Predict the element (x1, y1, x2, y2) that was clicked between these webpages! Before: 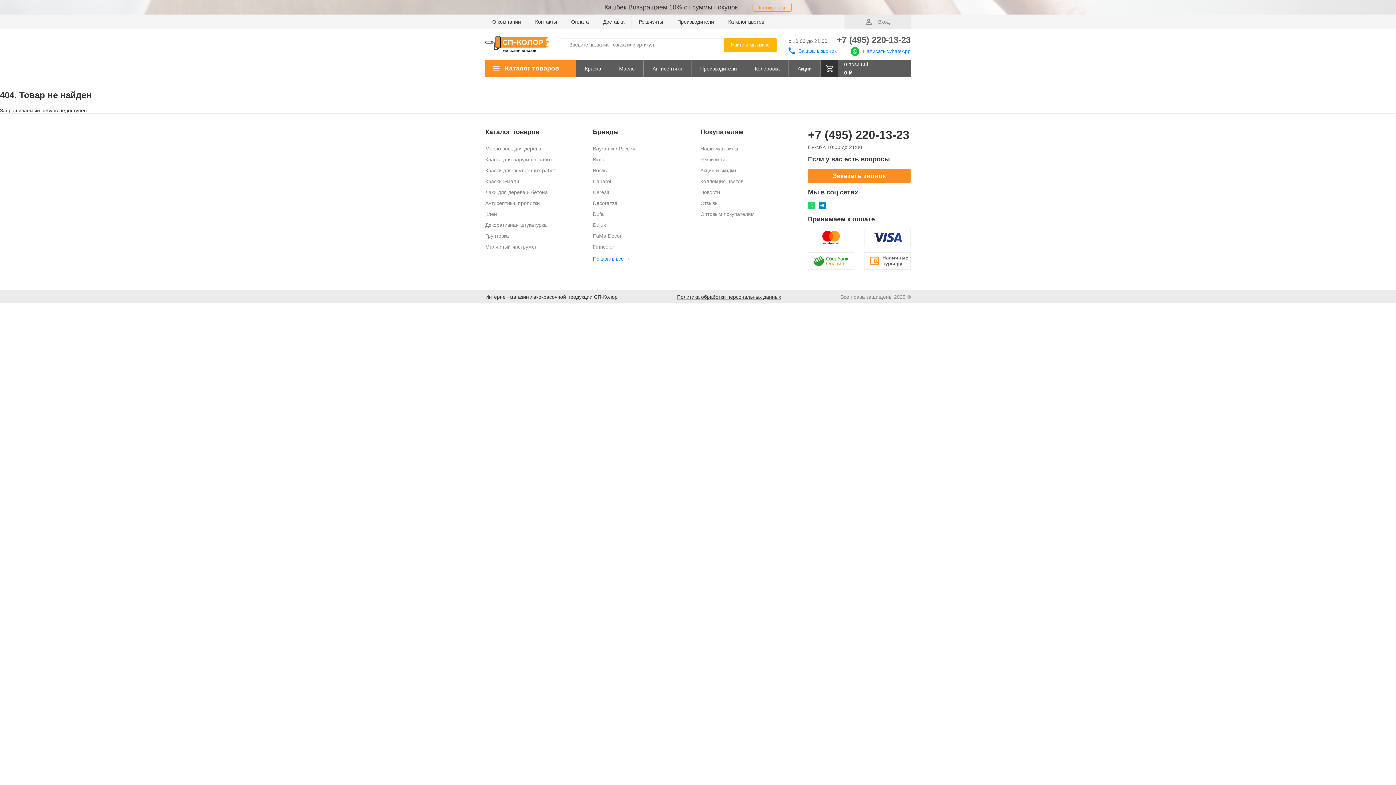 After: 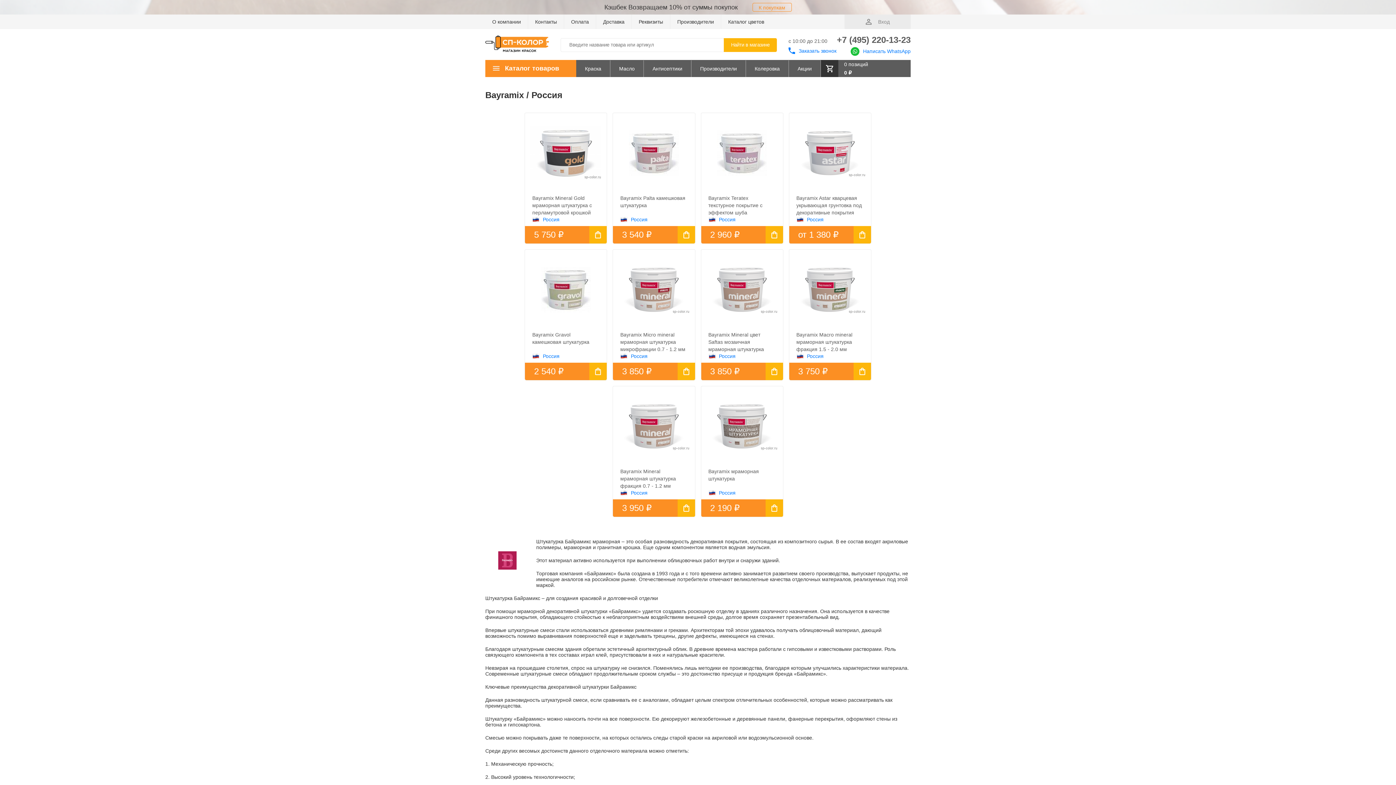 Action: bbox: (593, 145, 635, 152) label: Bayramix / Россия